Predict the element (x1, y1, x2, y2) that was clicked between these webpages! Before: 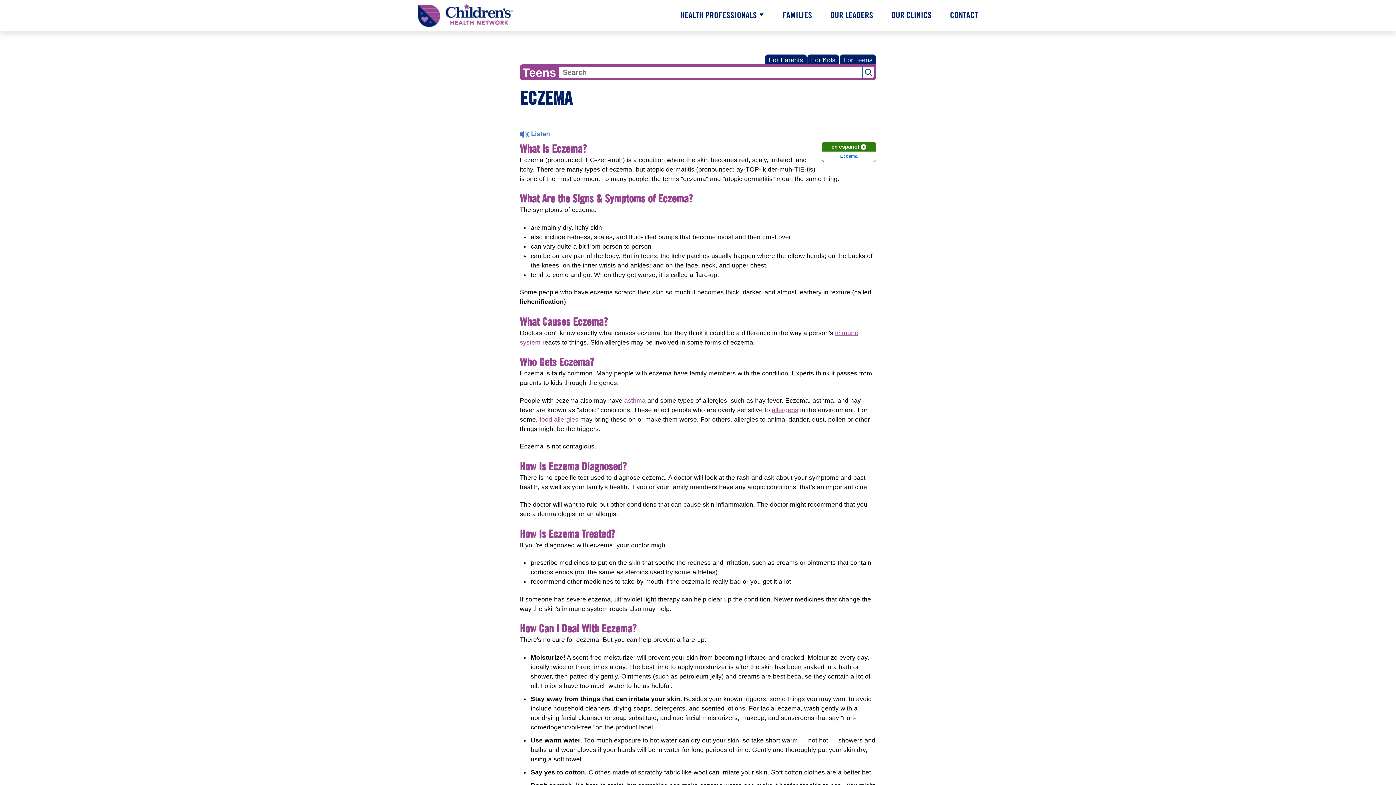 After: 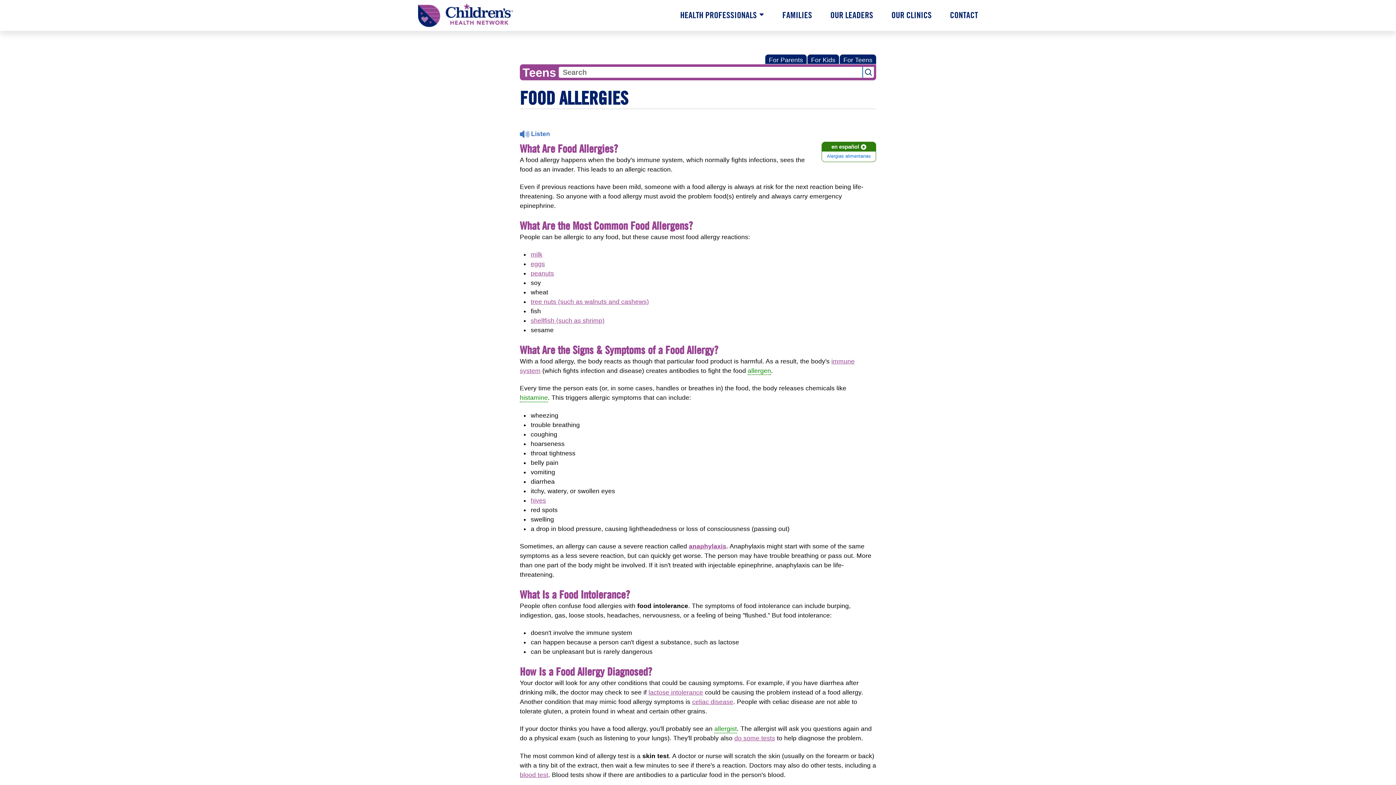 Action: label: food allergies bbox: (539, 415, 578, 423)